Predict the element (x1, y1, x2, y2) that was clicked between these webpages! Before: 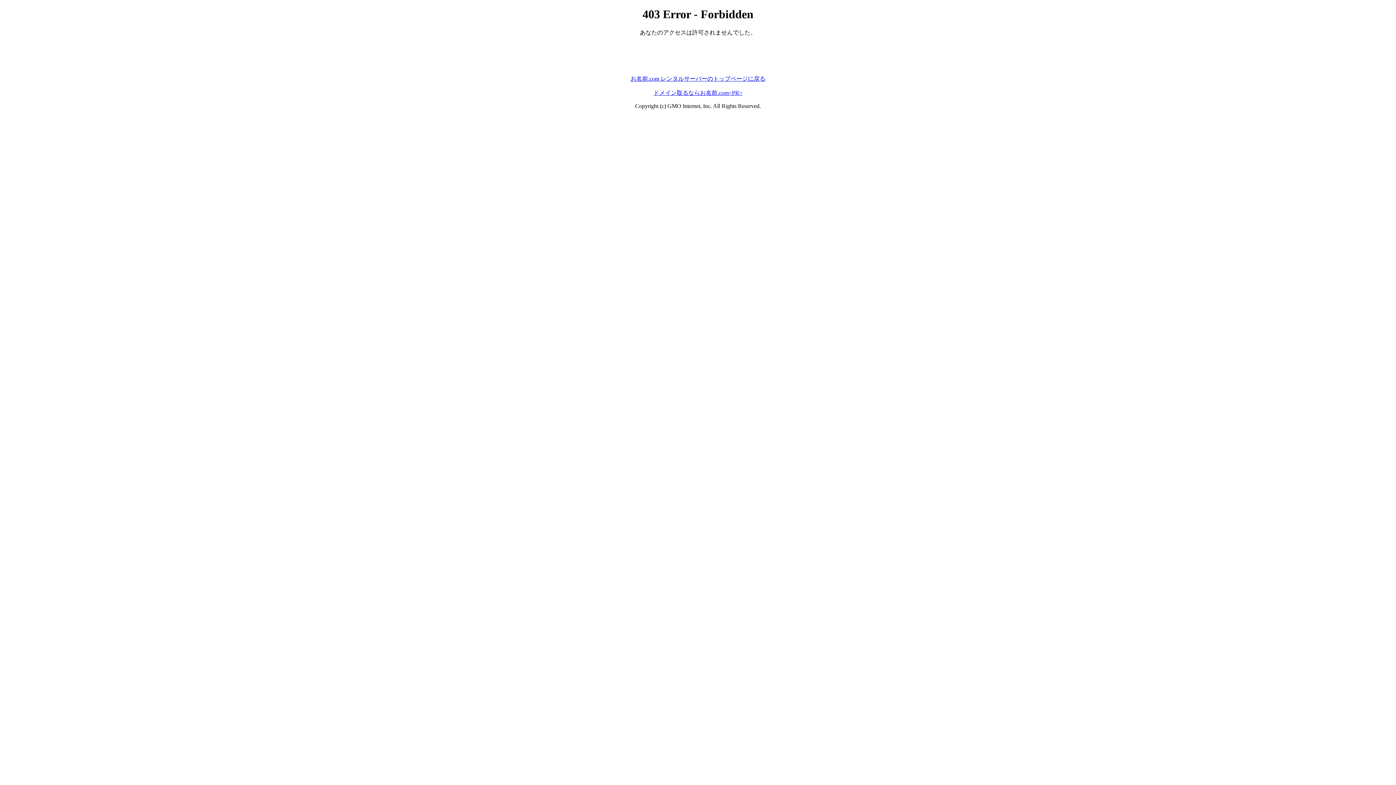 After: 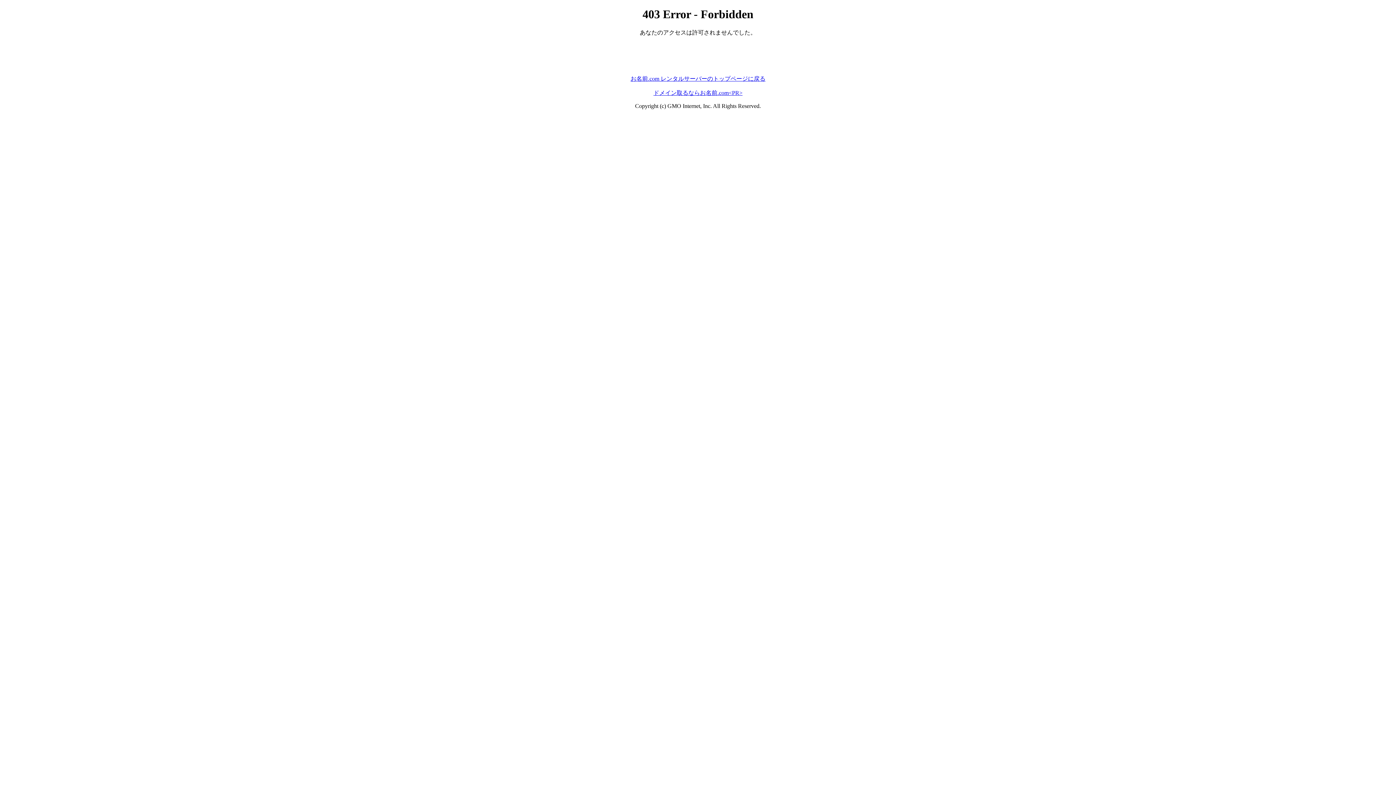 Action: bbox: (630, 75, 765, 81) label: お名前.com レンタルサーバーのトップページに戻る